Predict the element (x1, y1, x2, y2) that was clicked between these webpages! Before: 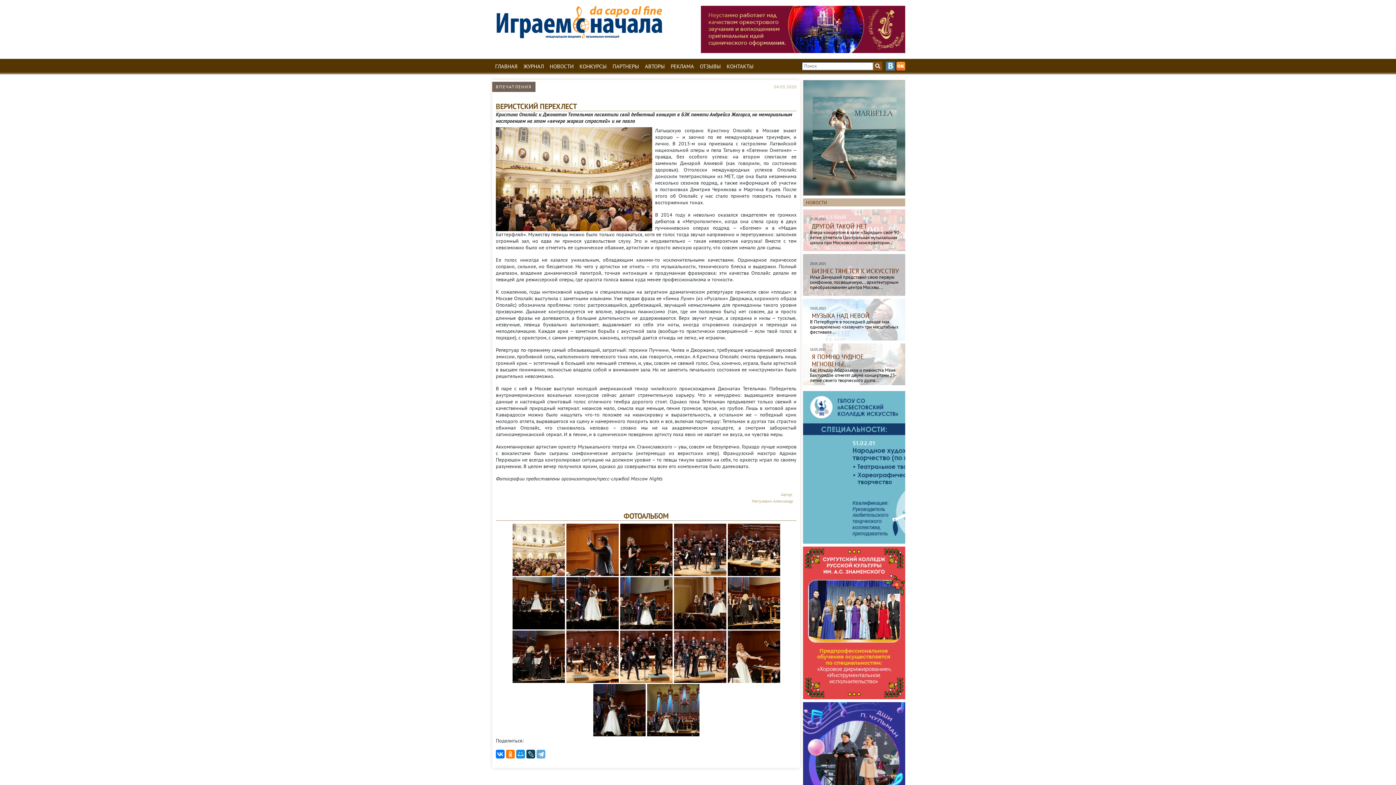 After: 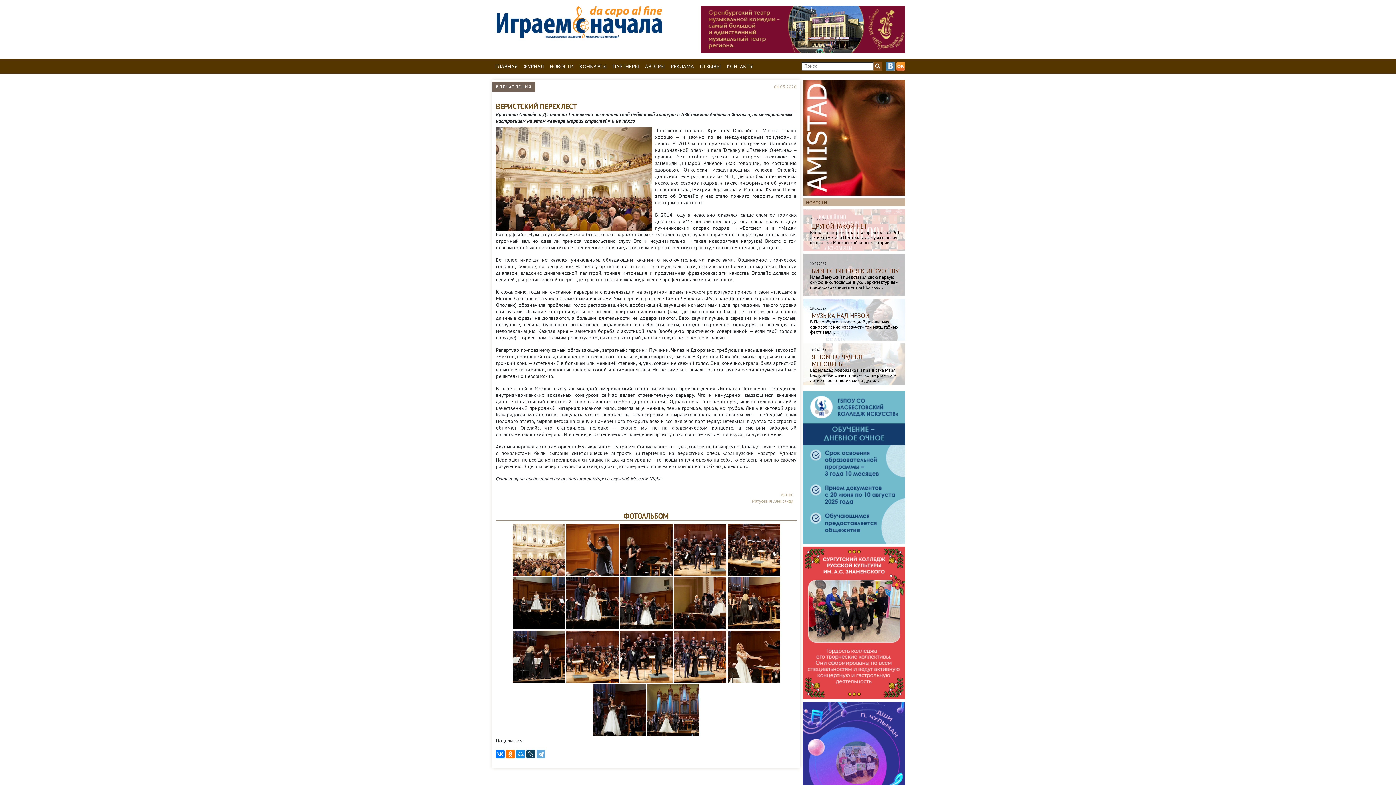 Action: bbox: (803, 463, 905, 470)